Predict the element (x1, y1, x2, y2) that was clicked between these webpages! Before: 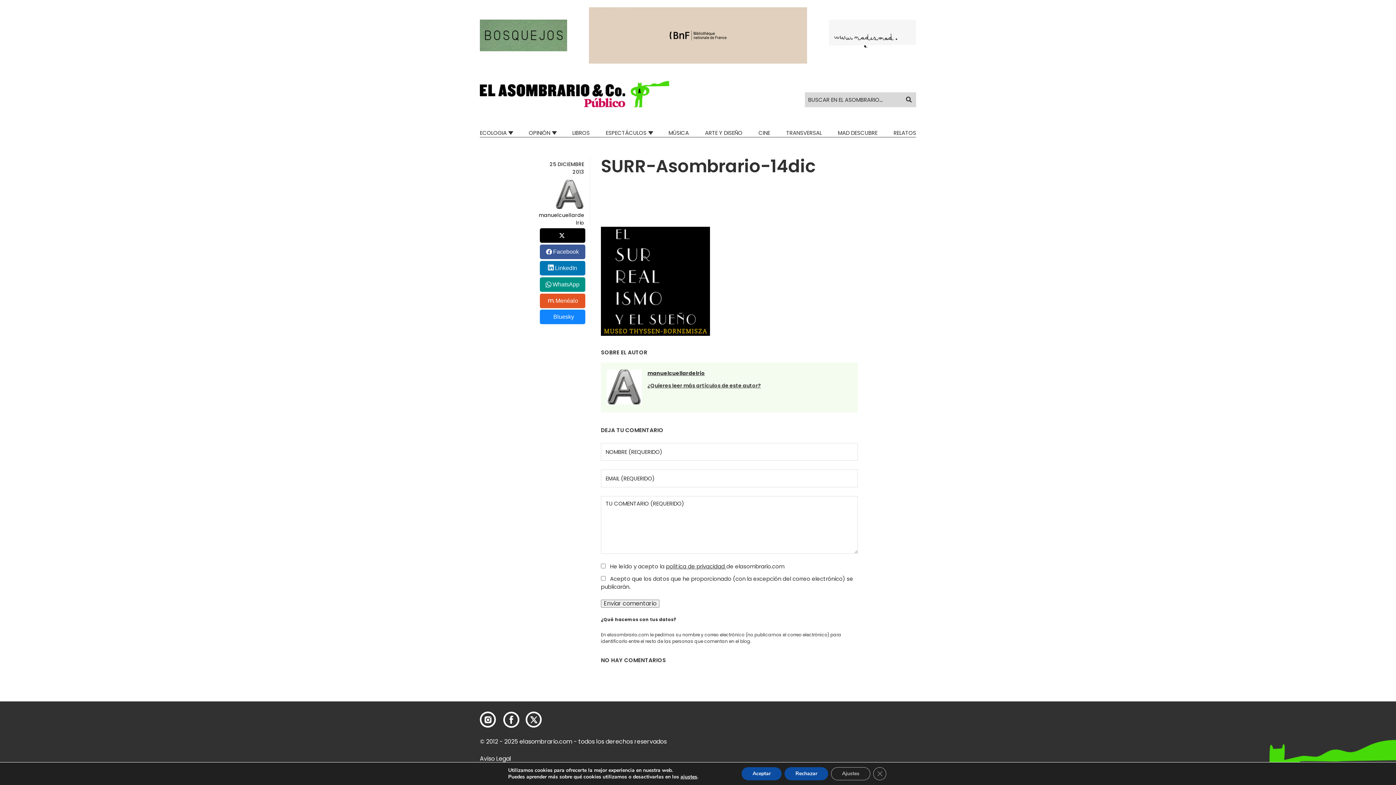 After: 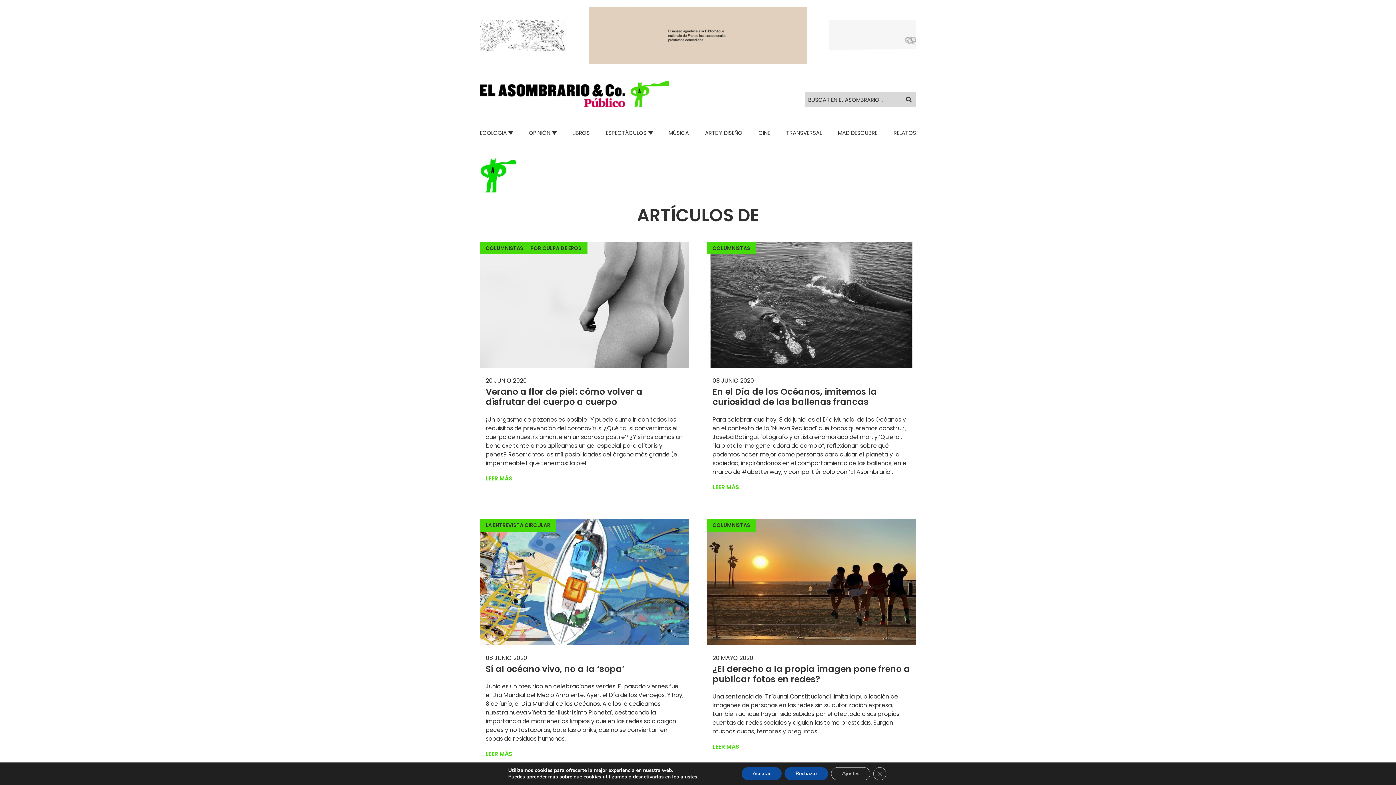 Action: bbox: (606, 399, 641, 406)